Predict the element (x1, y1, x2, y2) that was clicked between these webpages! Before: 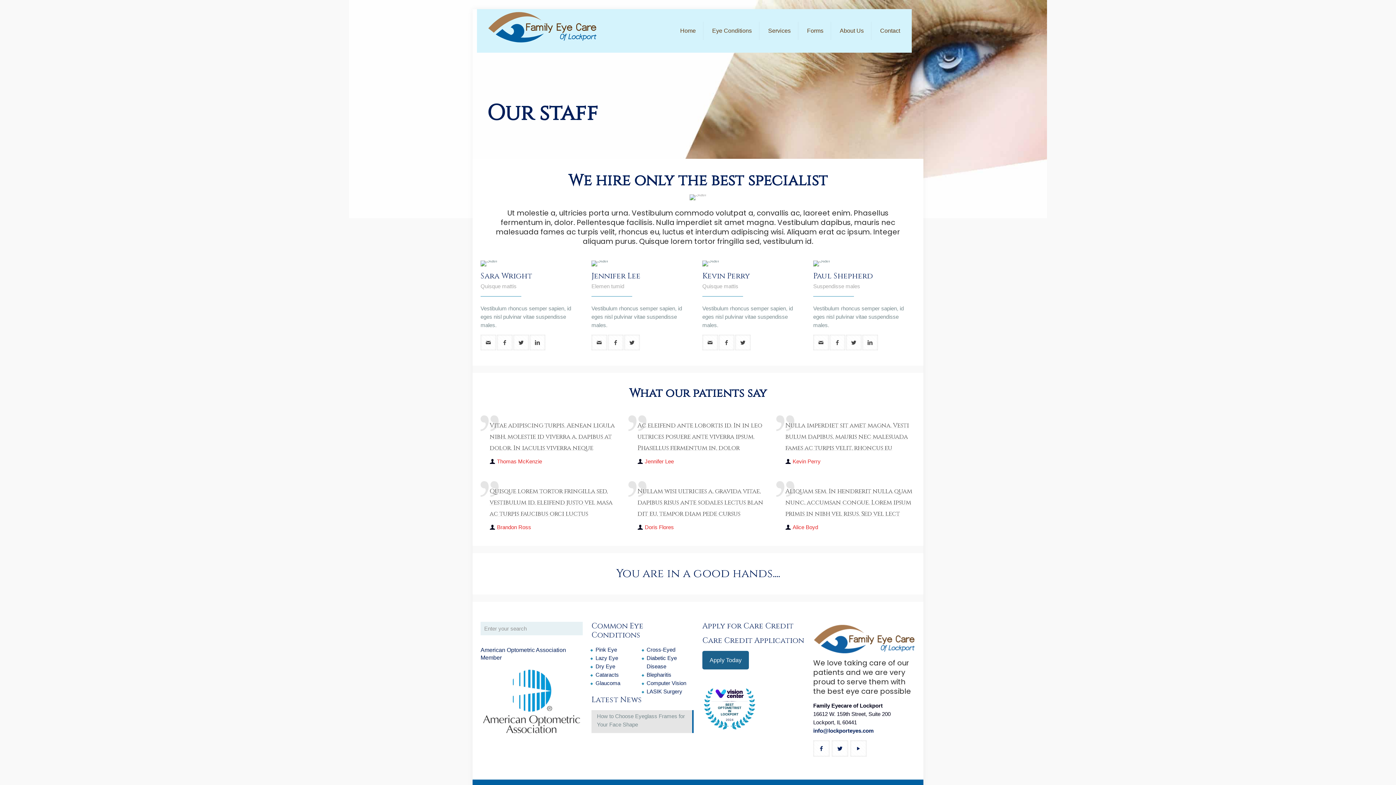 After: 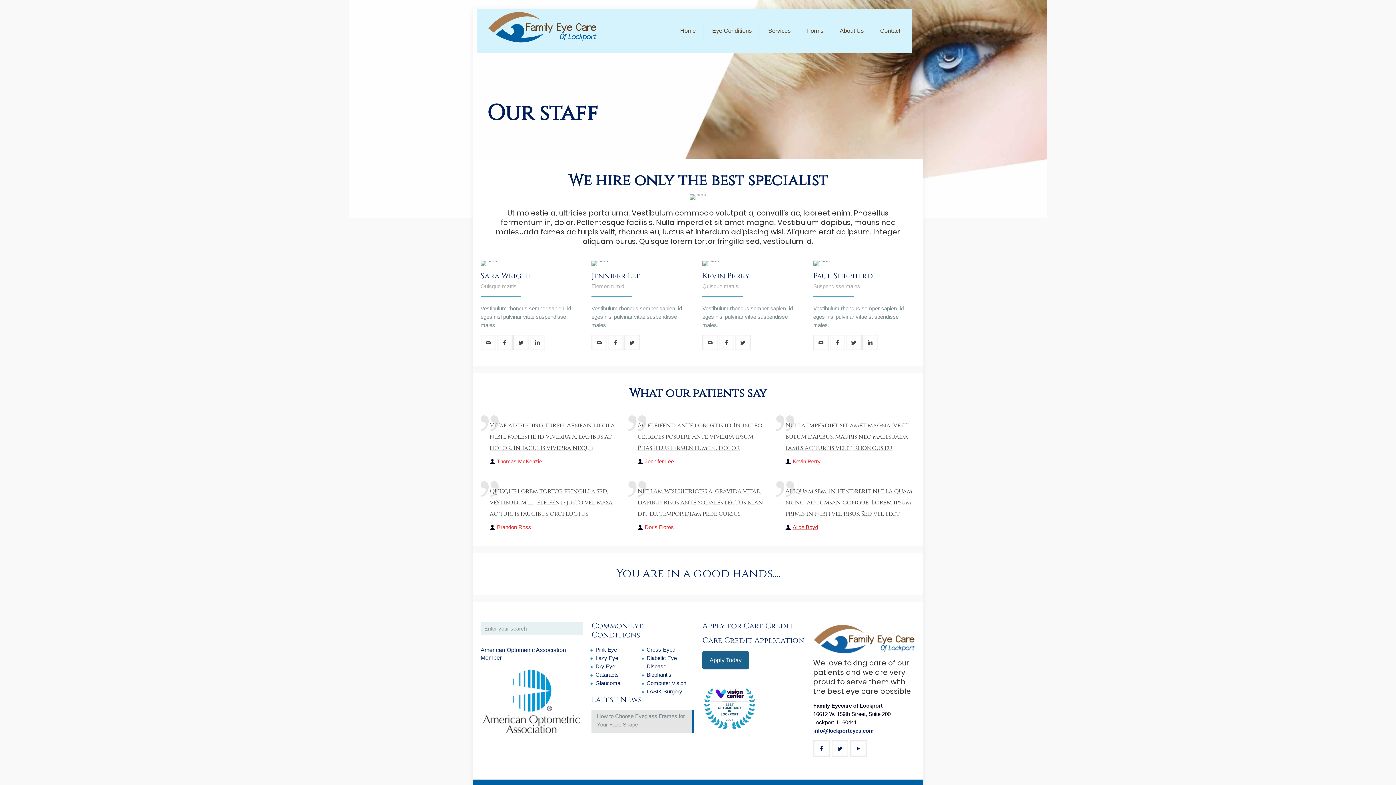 Action: bbox: (792, 524, 818, 530) label: author